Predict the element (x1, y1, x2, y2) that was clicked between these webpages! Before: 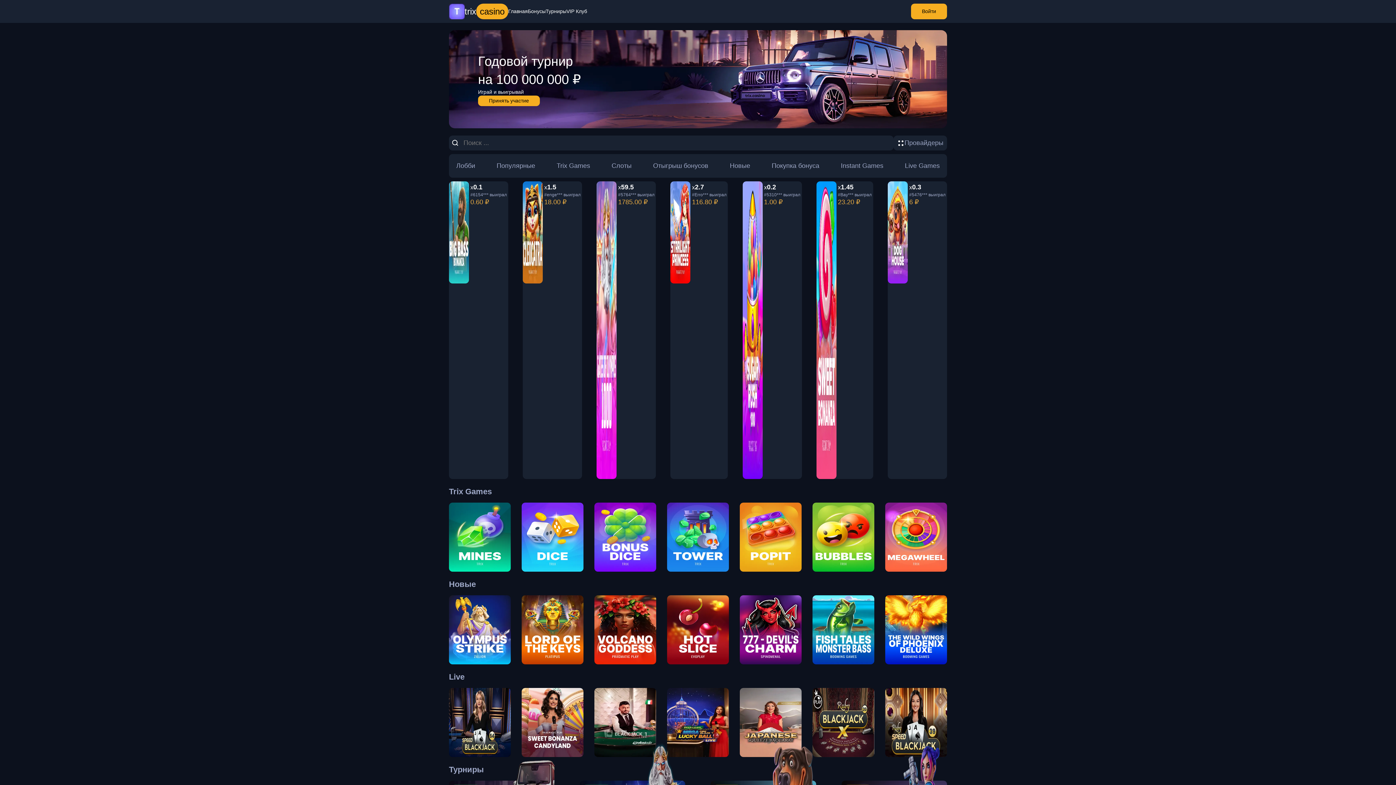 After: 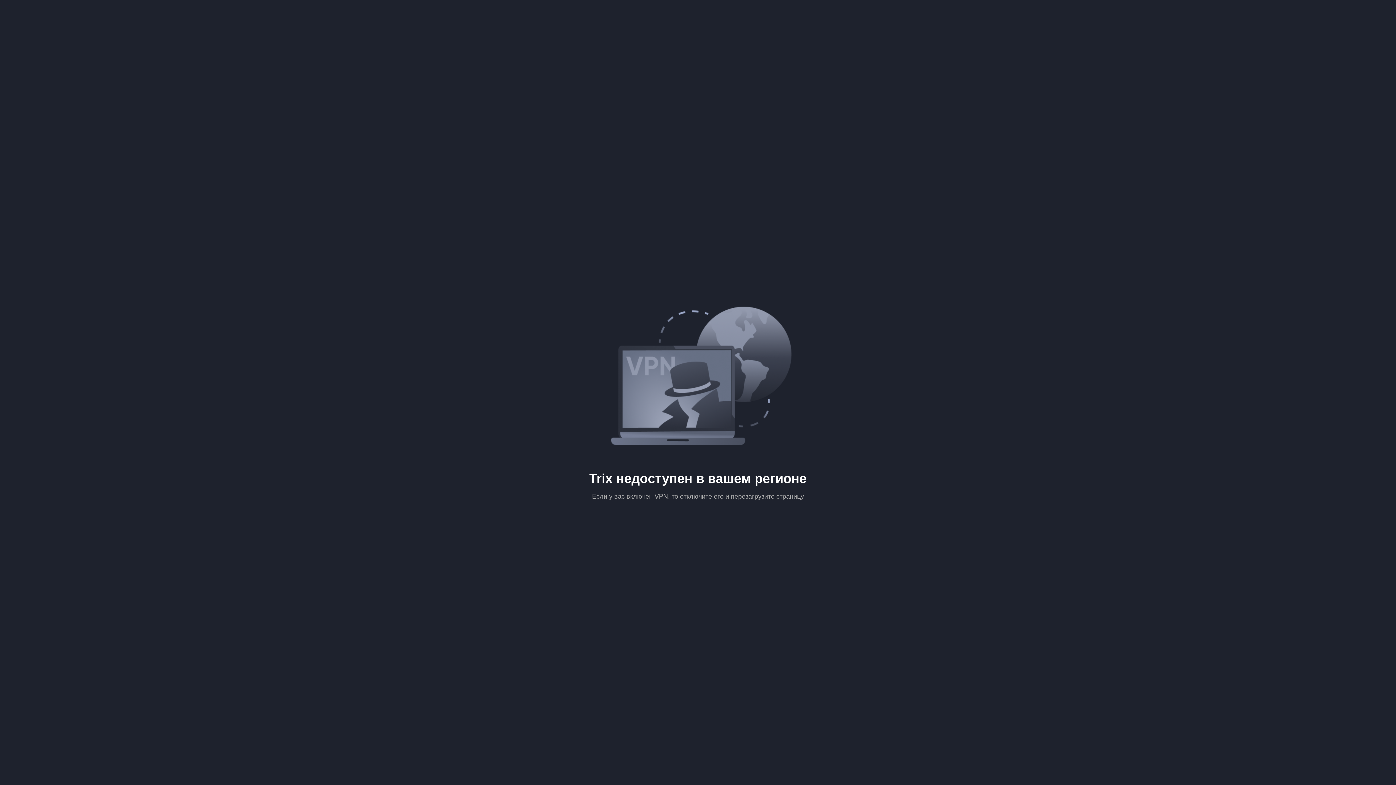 Action: label: Новые bbox: (730, 161, 750, 170)